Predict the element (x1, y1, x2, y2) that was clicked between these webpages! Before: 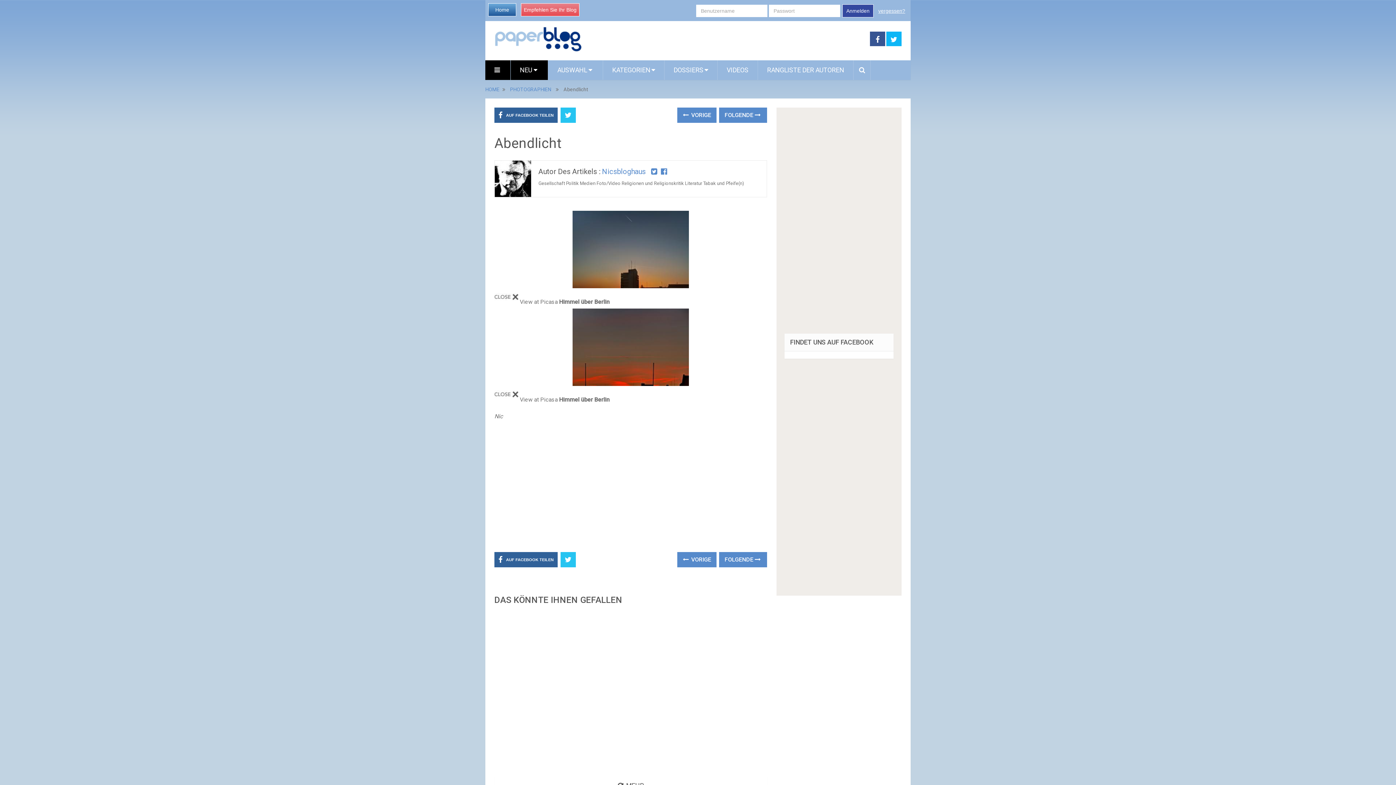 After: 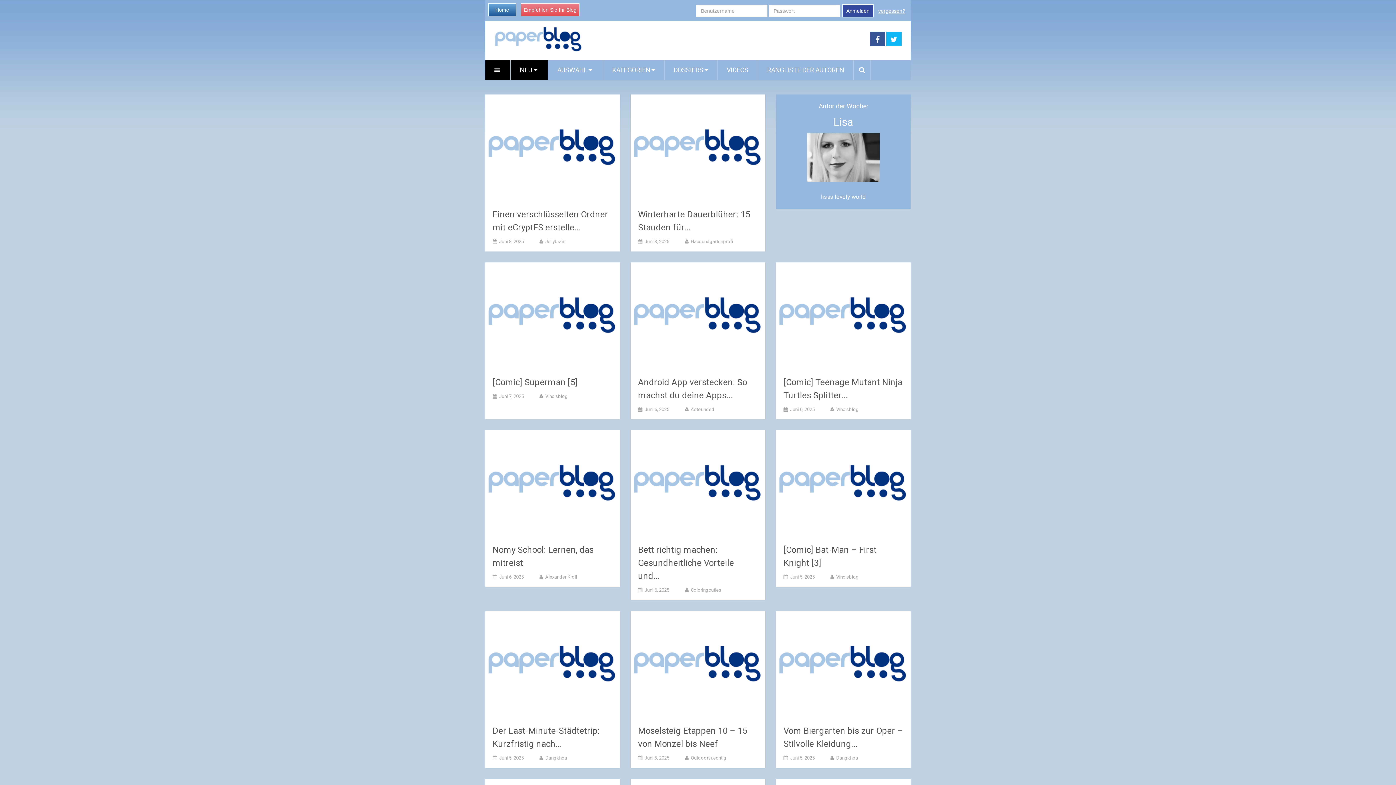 Action: label: NEU  bbox: (510, 60, 548, 80)